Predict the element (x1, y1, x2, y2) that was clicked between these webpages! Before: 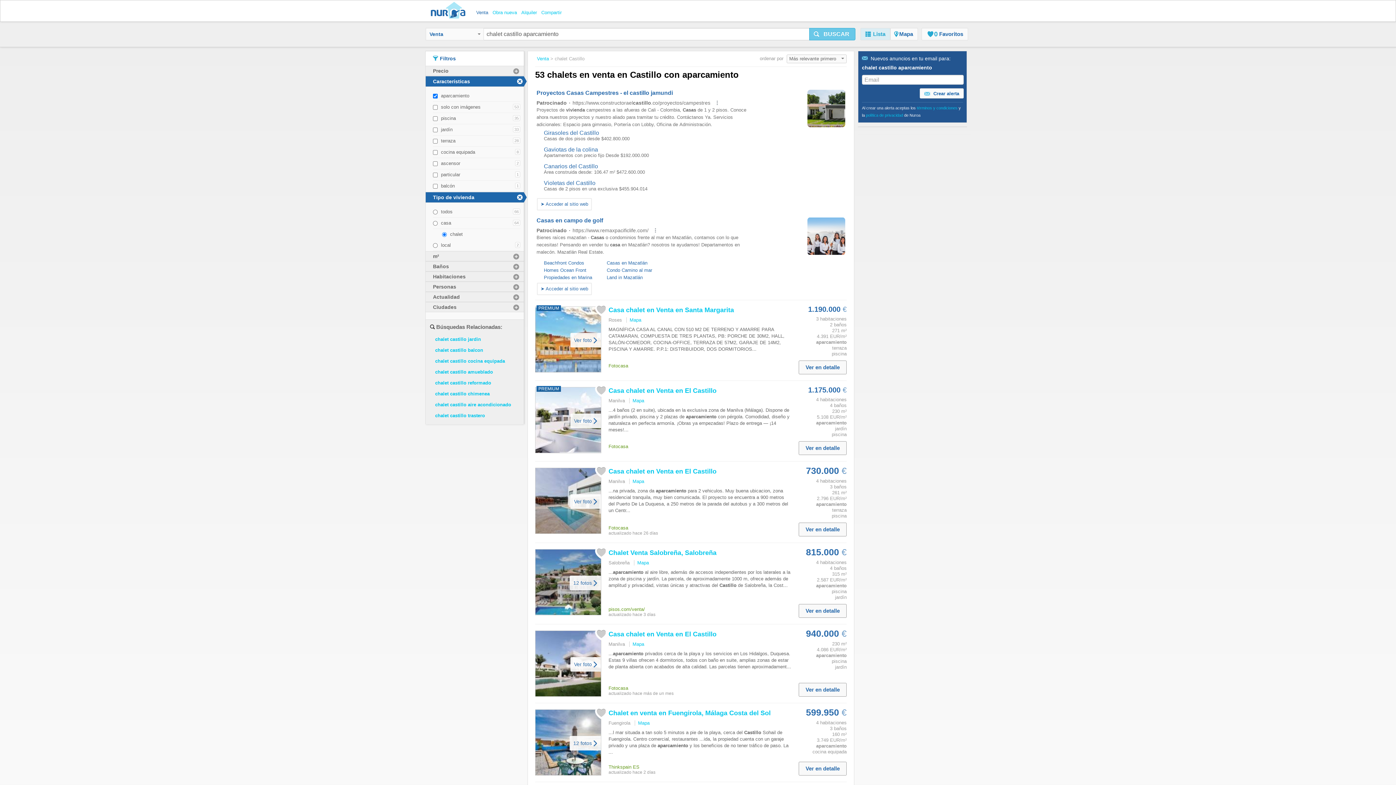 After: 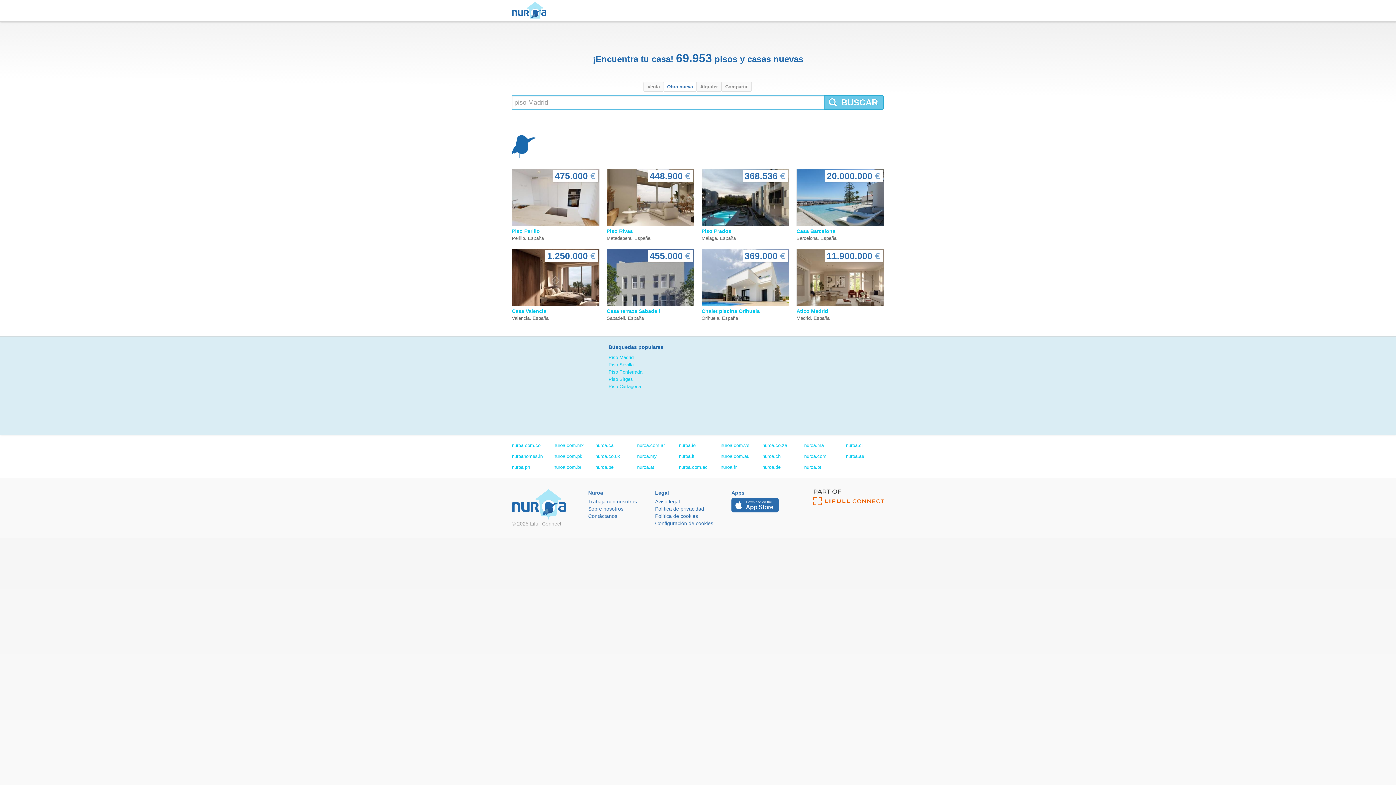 Action: label: Obra nueva bbox: (492, 9, 517, 15)